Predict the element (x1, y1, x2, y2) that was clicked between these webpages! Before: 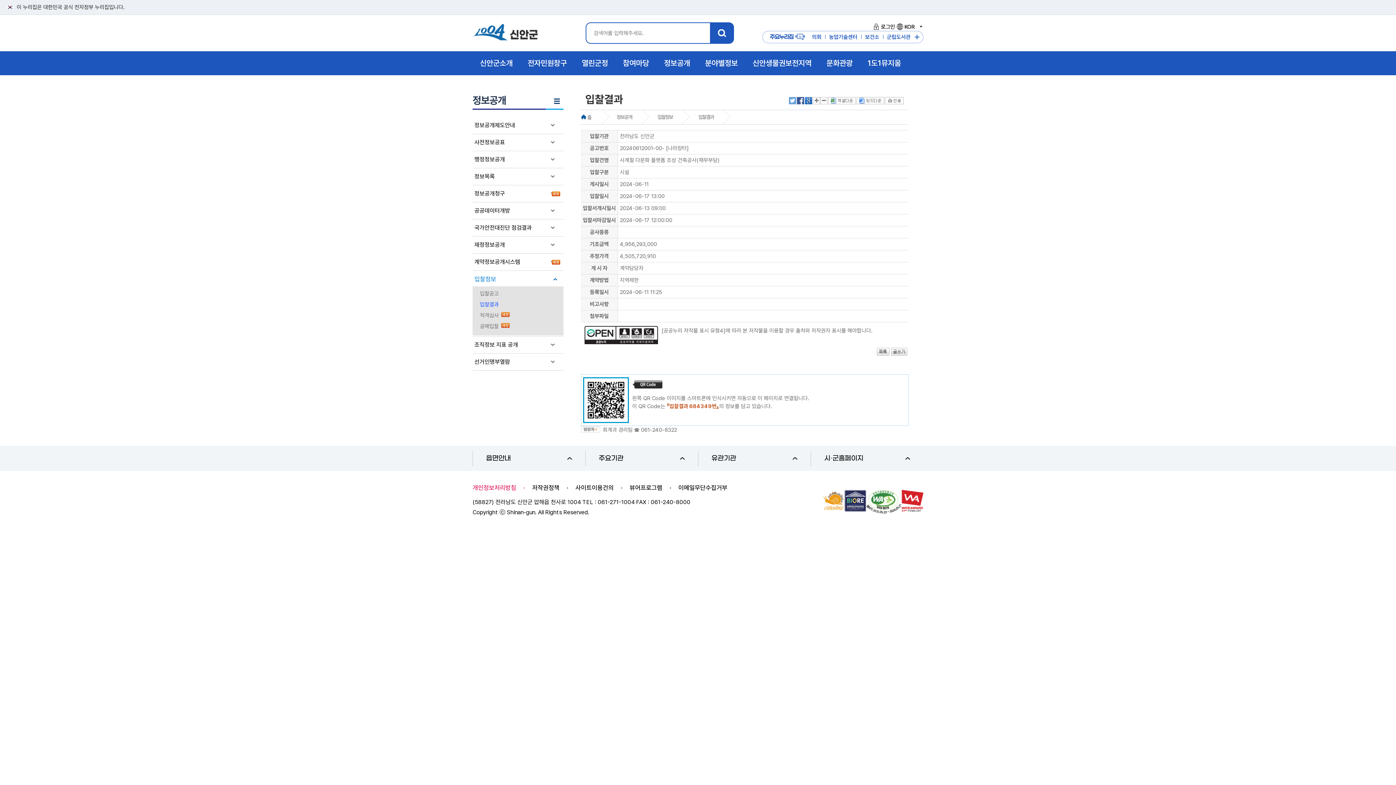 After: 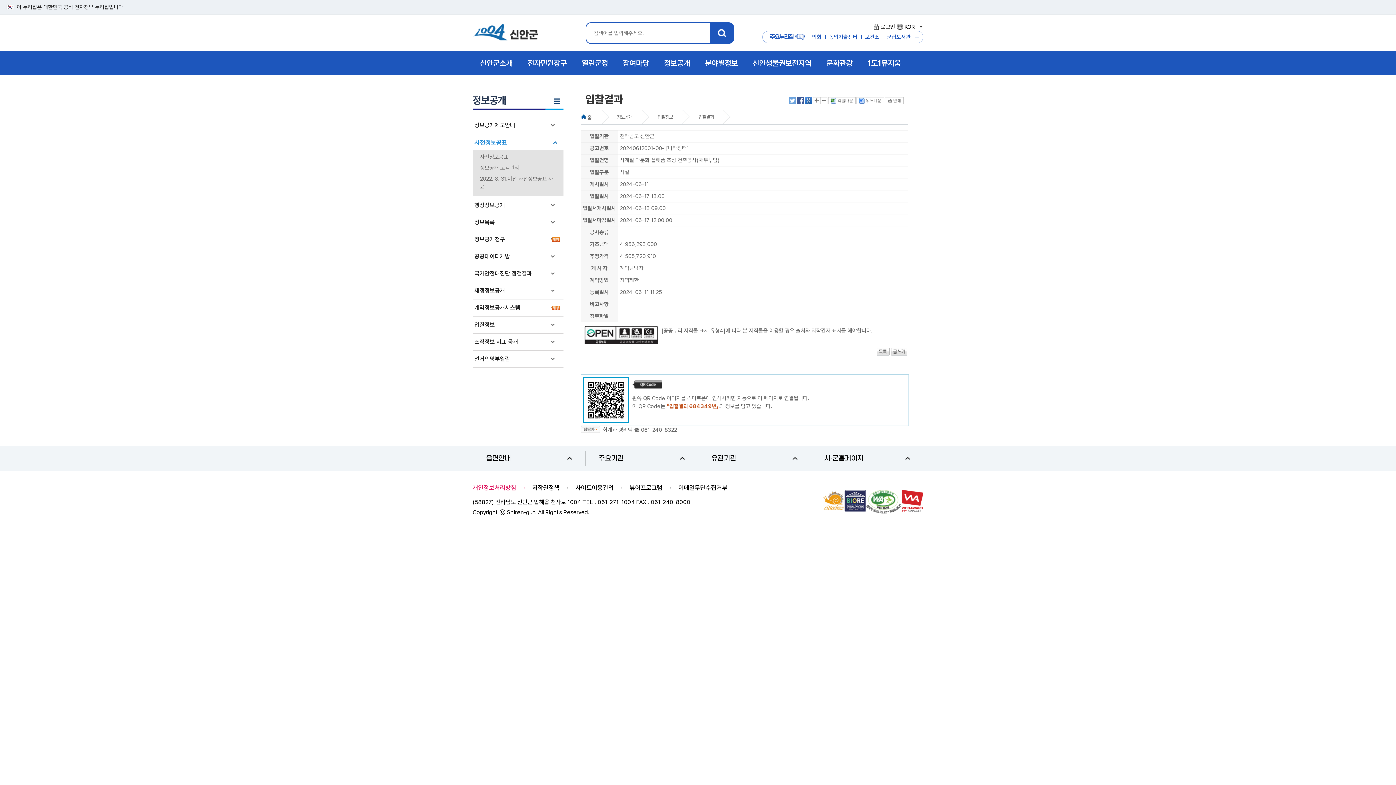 Action: label: 사전정보공표 bbox: (472, 138, 563, 146)